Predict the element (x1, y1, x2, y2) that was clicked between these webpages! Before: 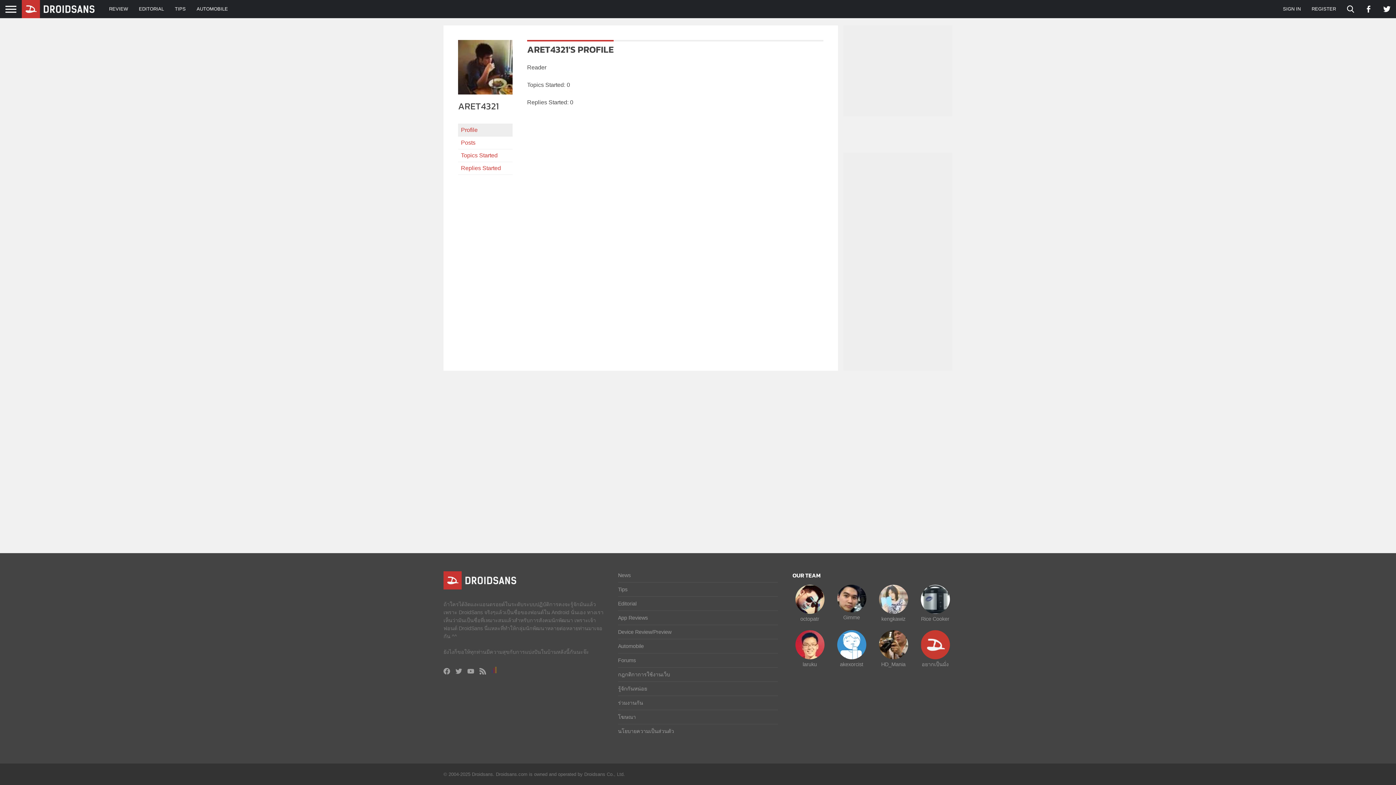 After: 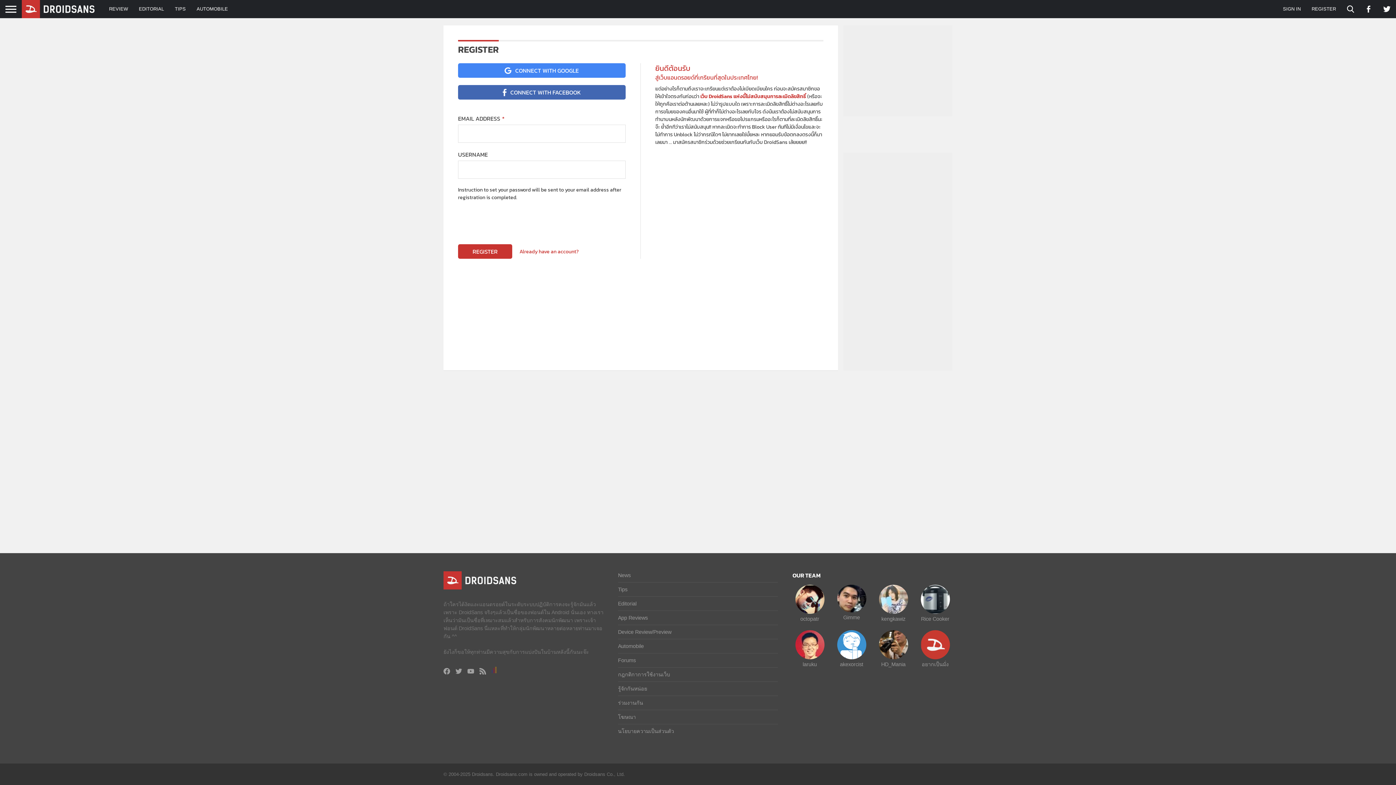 Action: bbox: (1306, 0, 1341, 18) label: REGISTER